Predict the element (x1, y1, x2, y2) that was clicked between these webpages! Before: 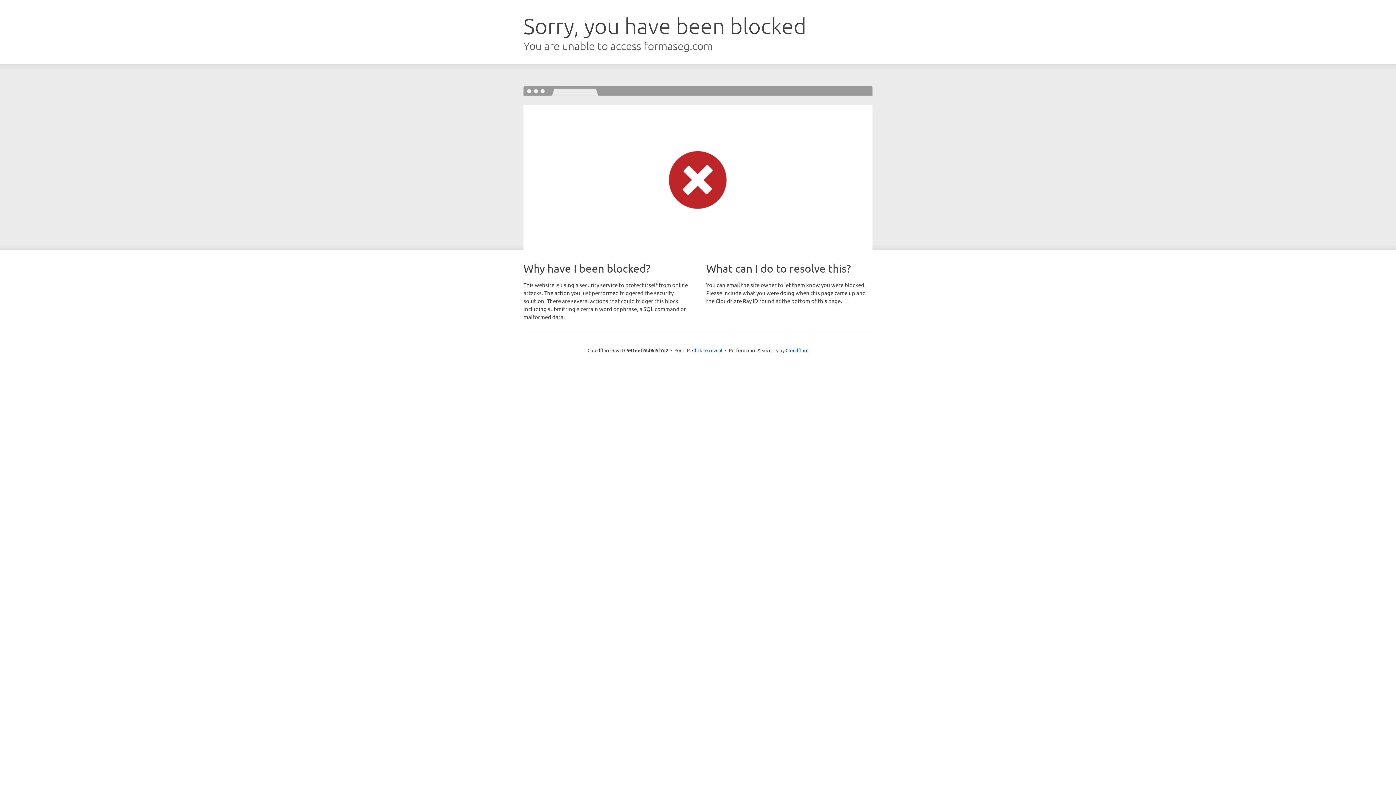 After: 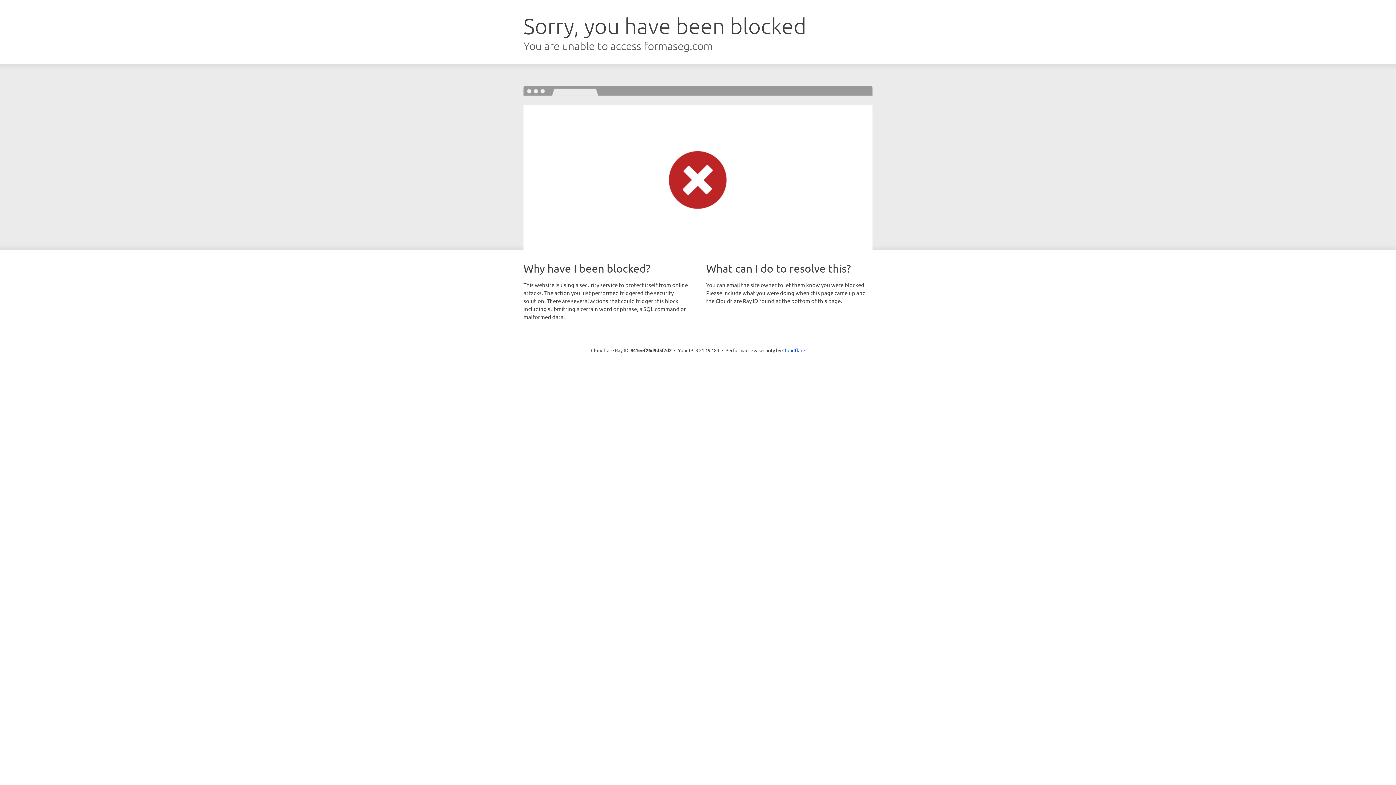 Action: label: Click to reveal bbox: (692, 346, 722, 353)